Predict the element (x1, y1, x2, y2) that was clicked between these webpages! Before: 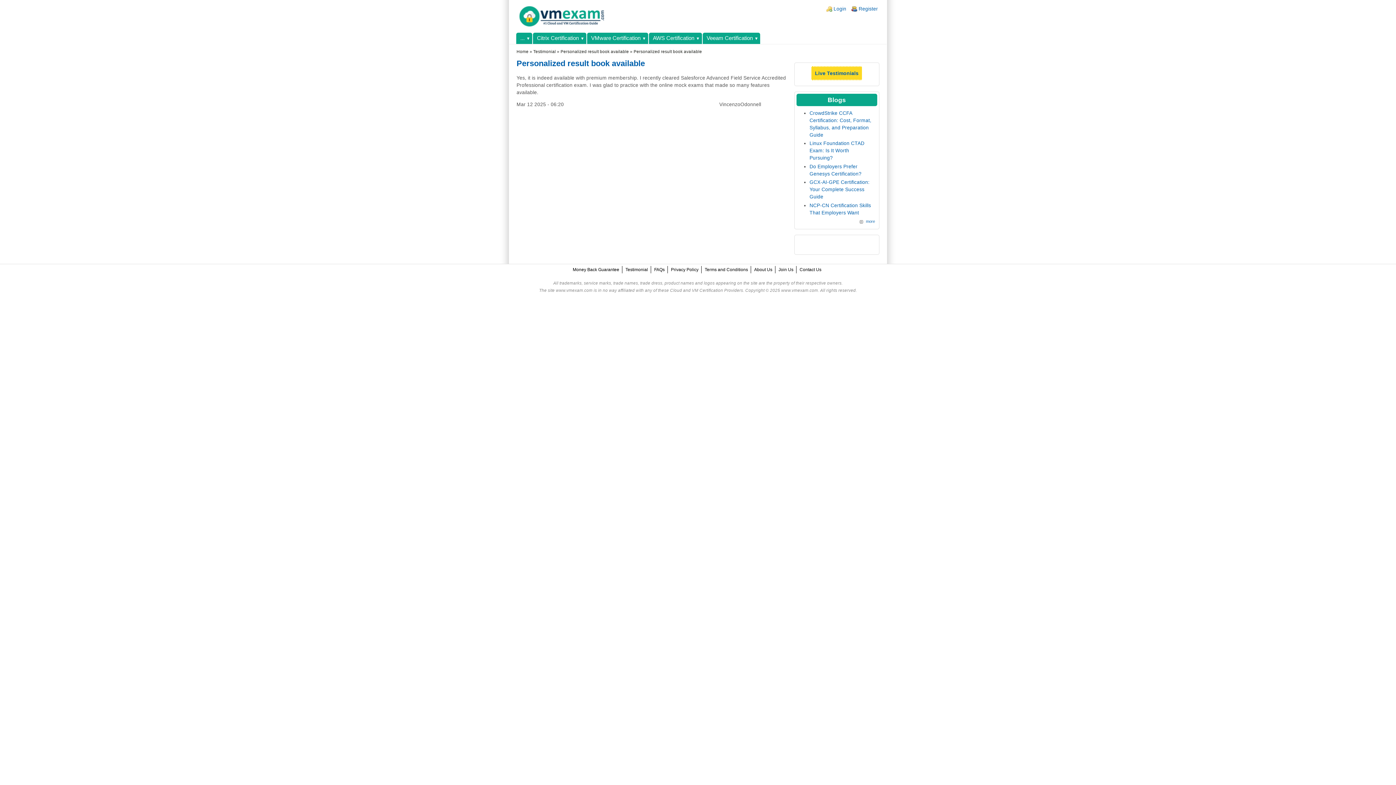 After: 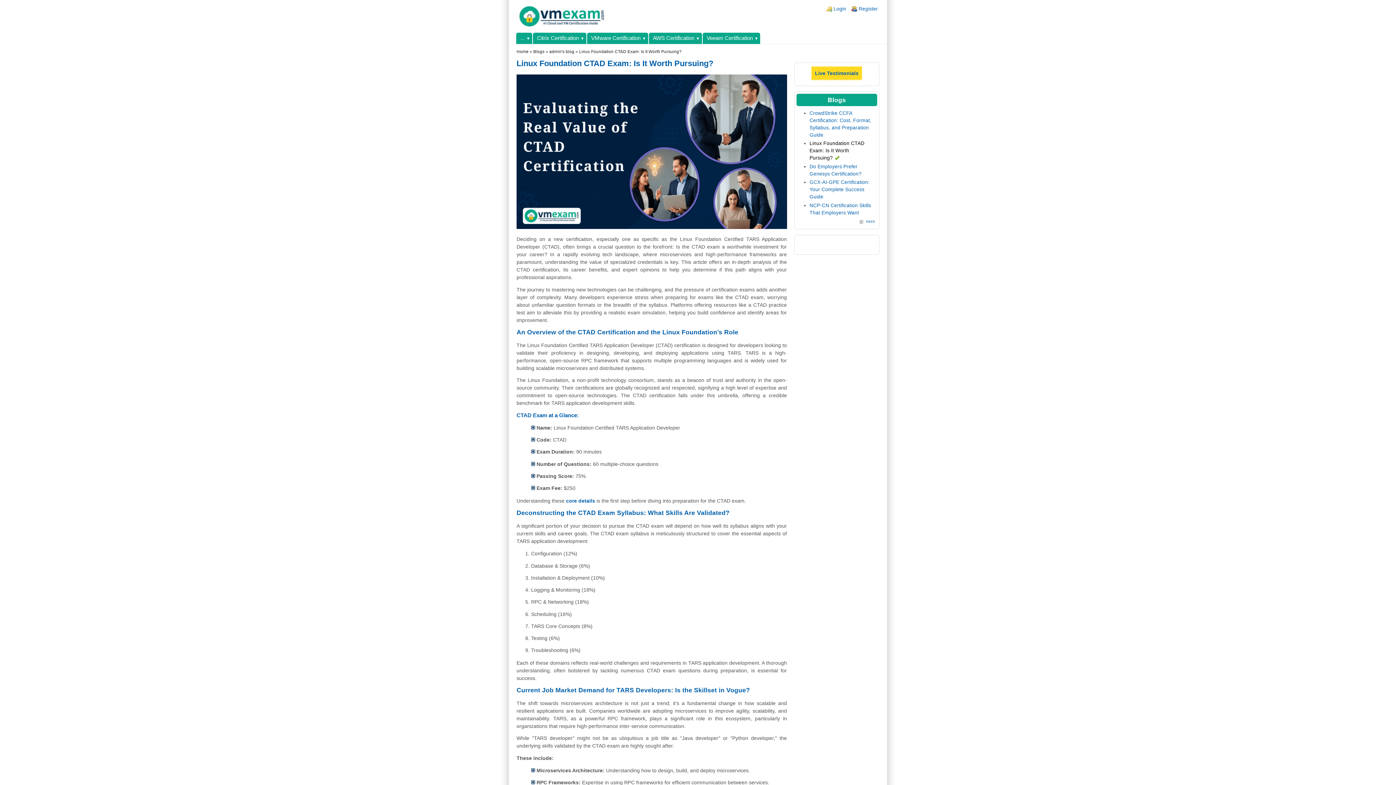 Action: label: Linux Foundation CTAD Exam: Is It Worth Pursuing? bbox: (809, 140, 864, 160)